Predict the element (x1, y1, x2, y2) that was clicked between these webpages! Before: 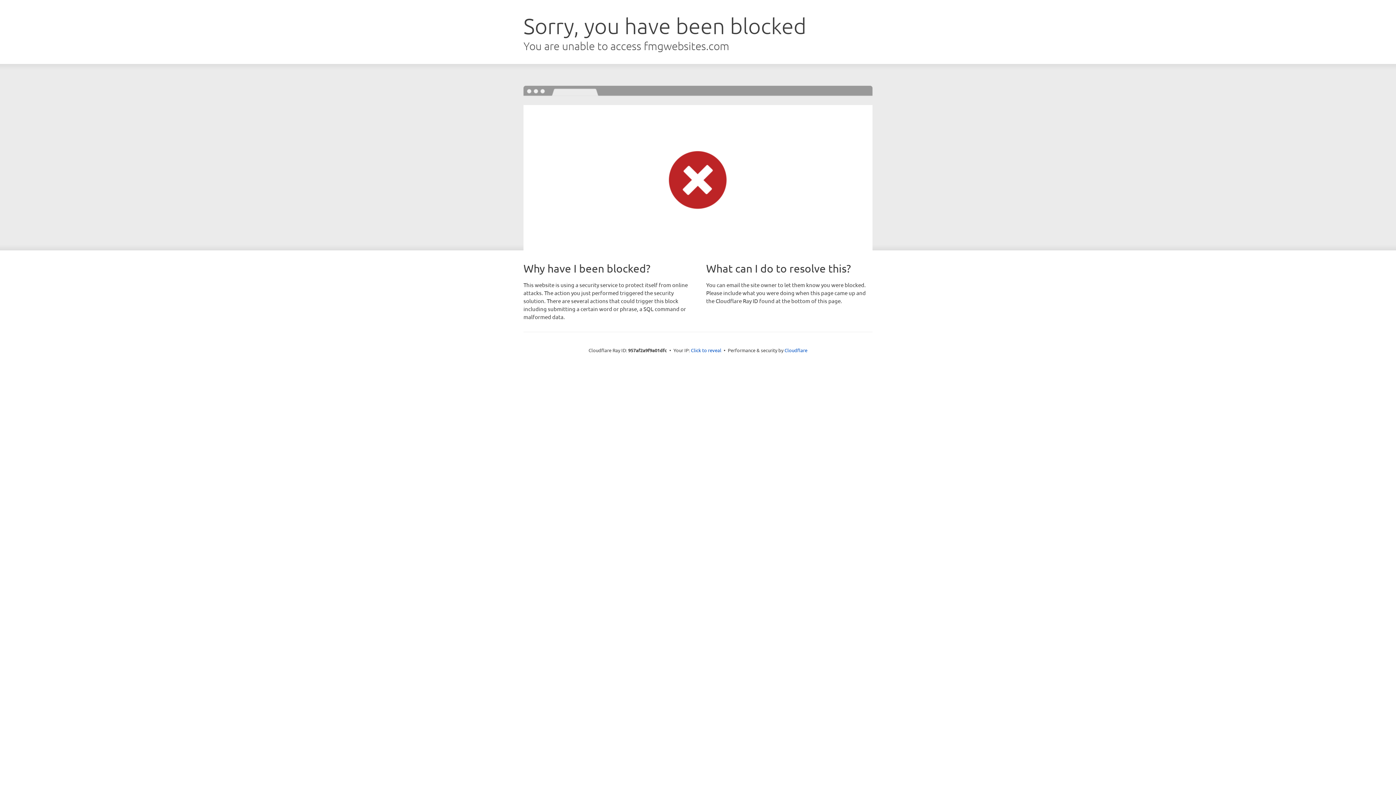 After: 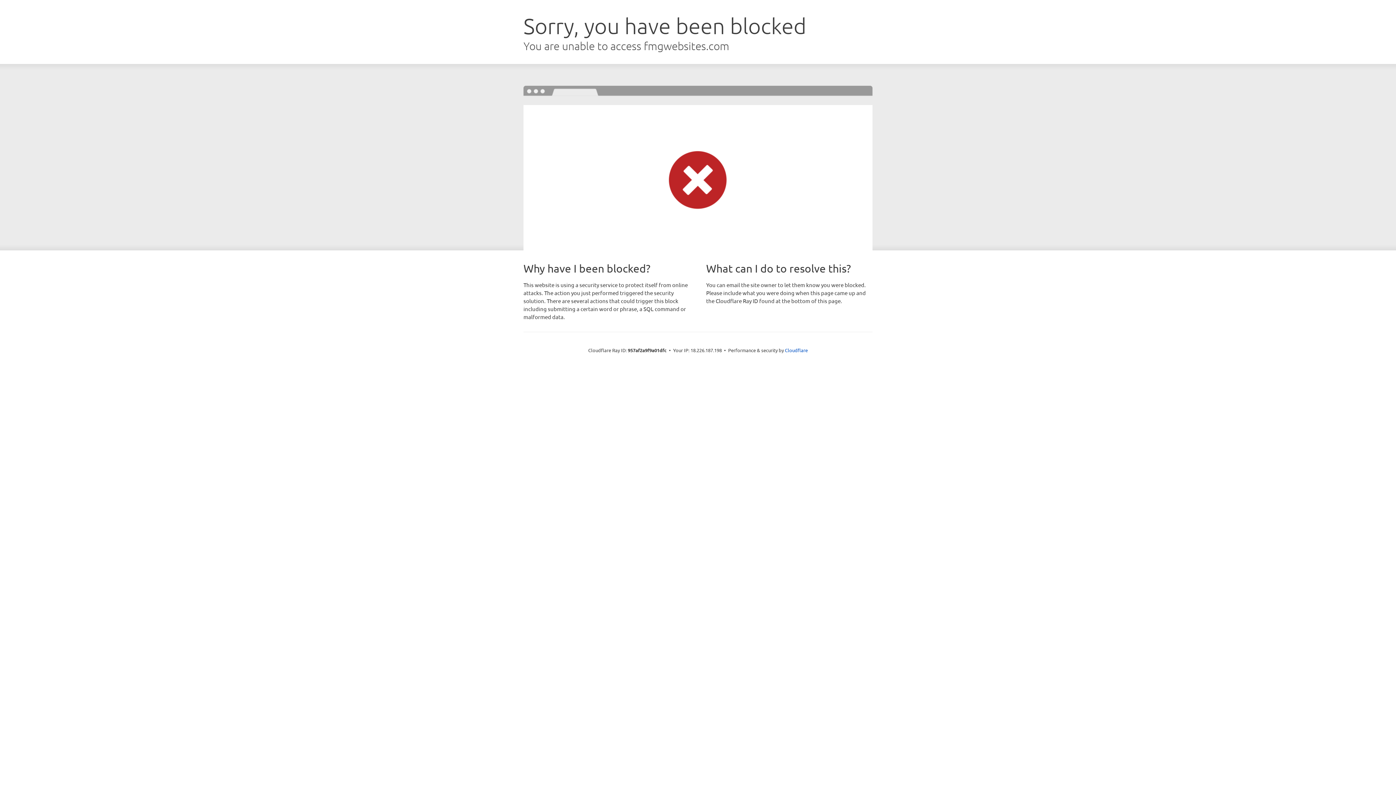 Action: label: Click to reveal bbox: (691, 346, 721, 353)